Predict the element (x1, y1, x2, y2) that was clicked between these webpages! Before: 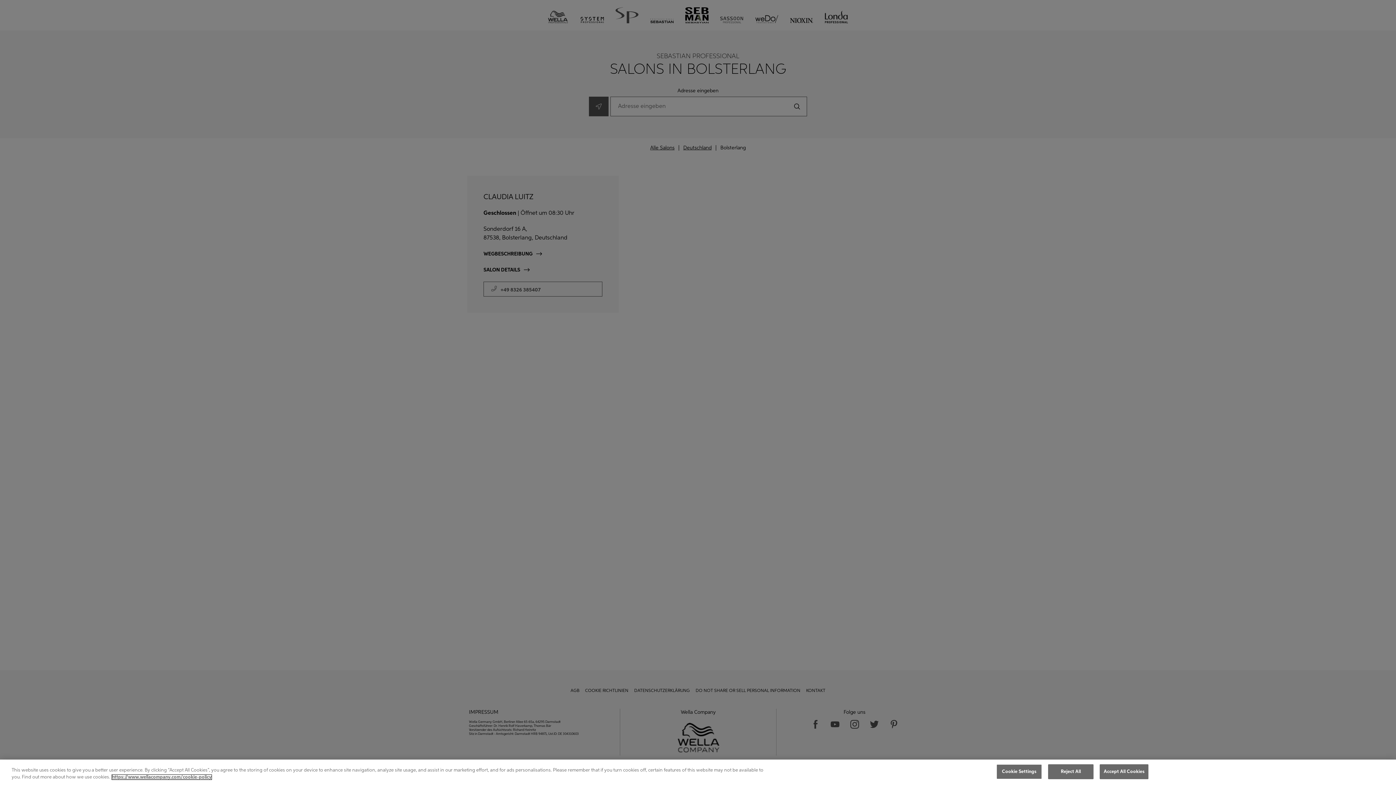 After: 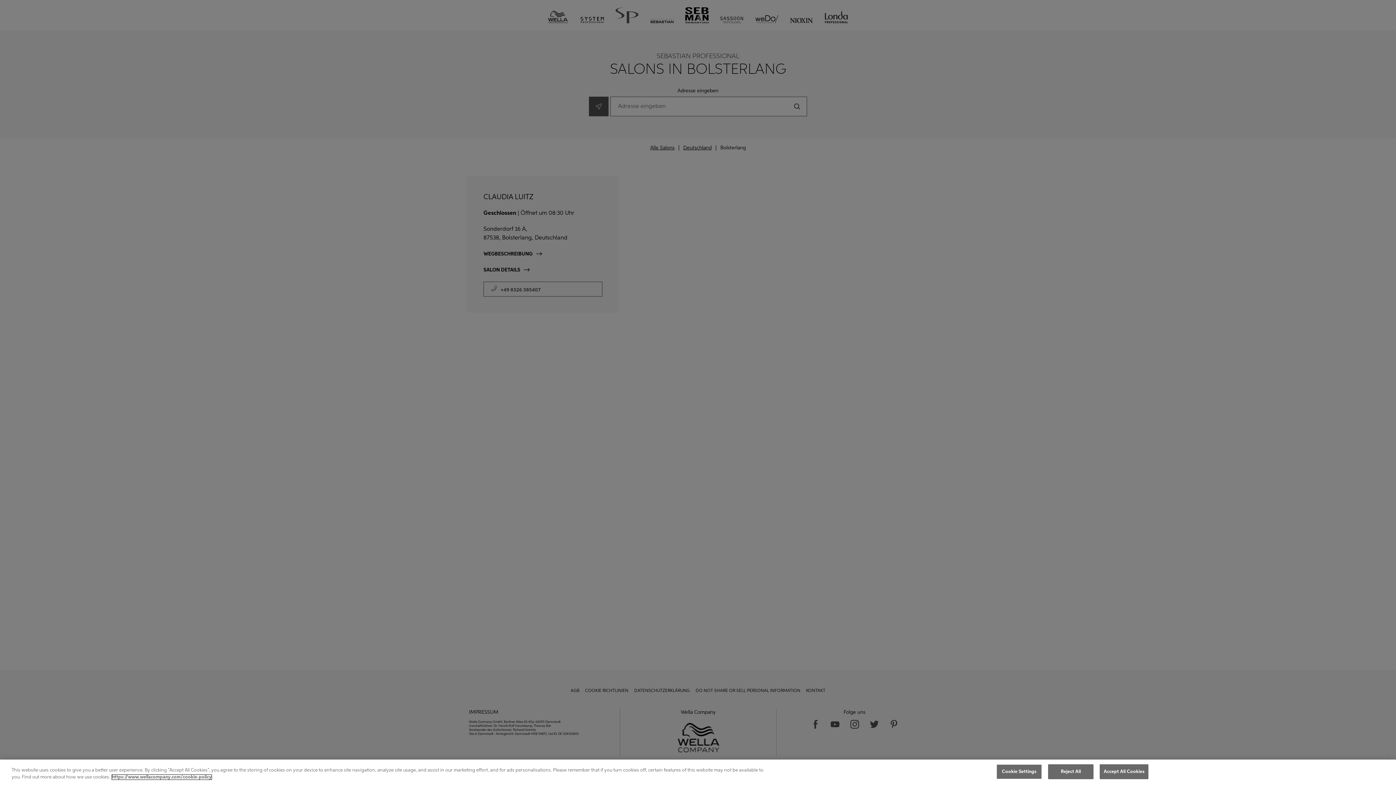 Action: label: More information about your privacy, opens in a new tab bbox: (112, 775, 211, 780)